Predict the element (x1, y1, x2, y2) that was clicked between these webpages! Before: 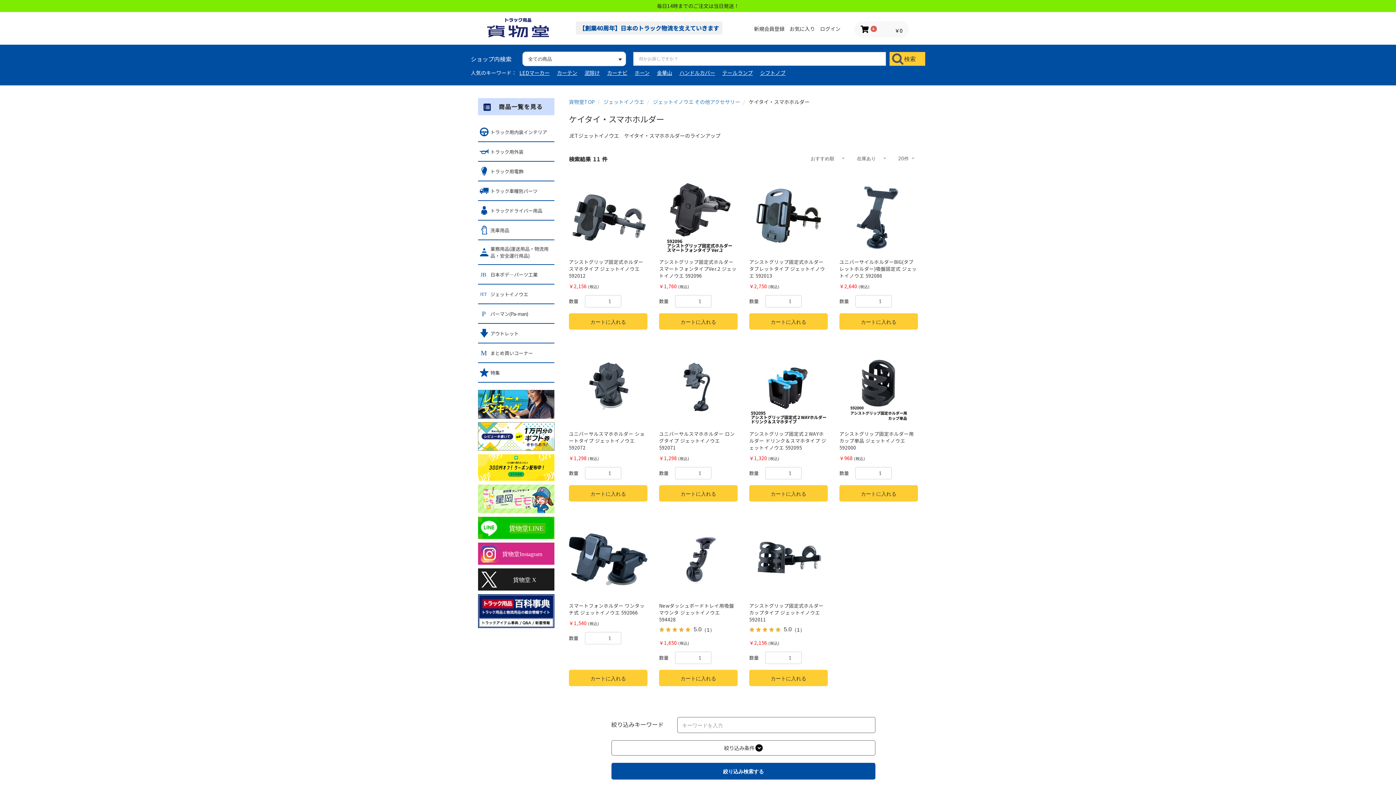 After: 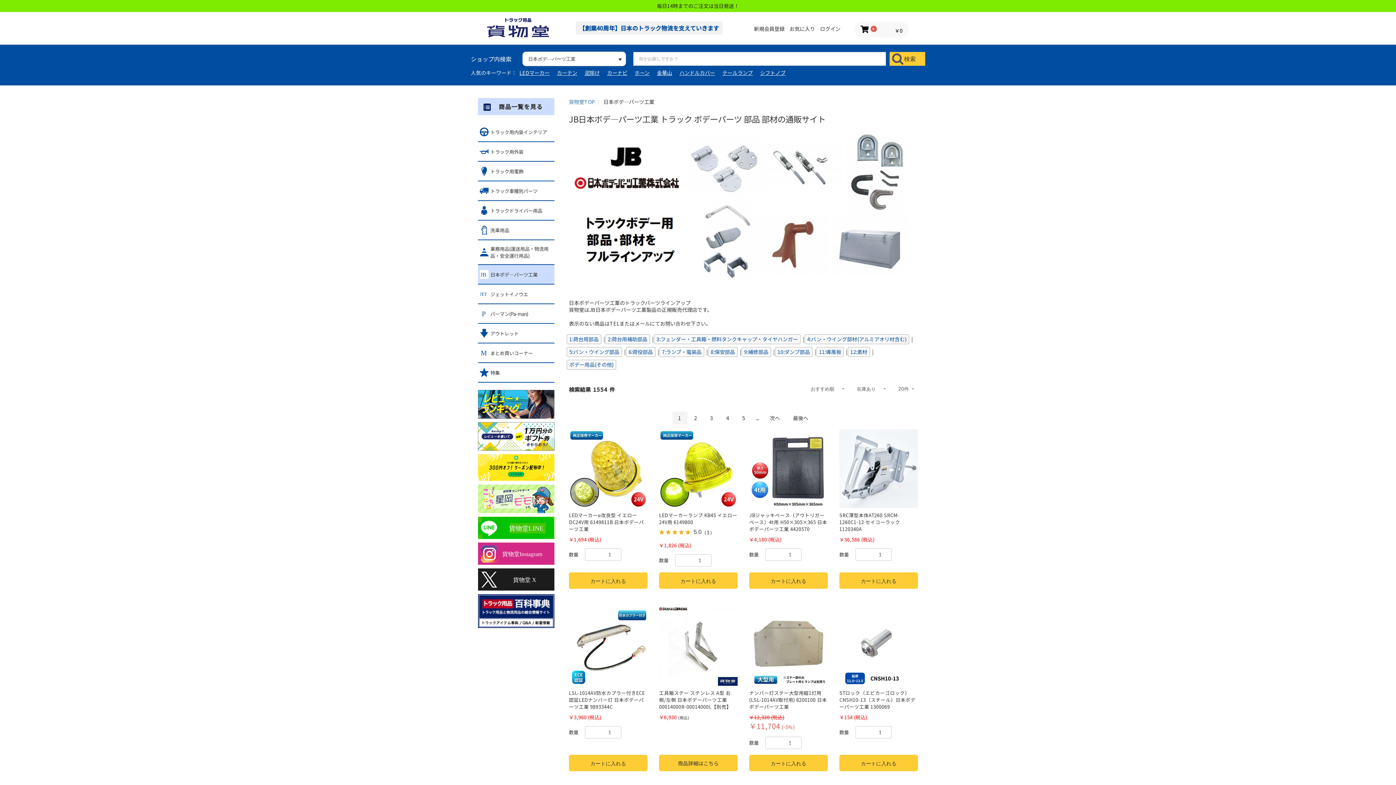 Action: label: 日本ボデ―パーツ工業 bbox: (478, 265, 554, 284)